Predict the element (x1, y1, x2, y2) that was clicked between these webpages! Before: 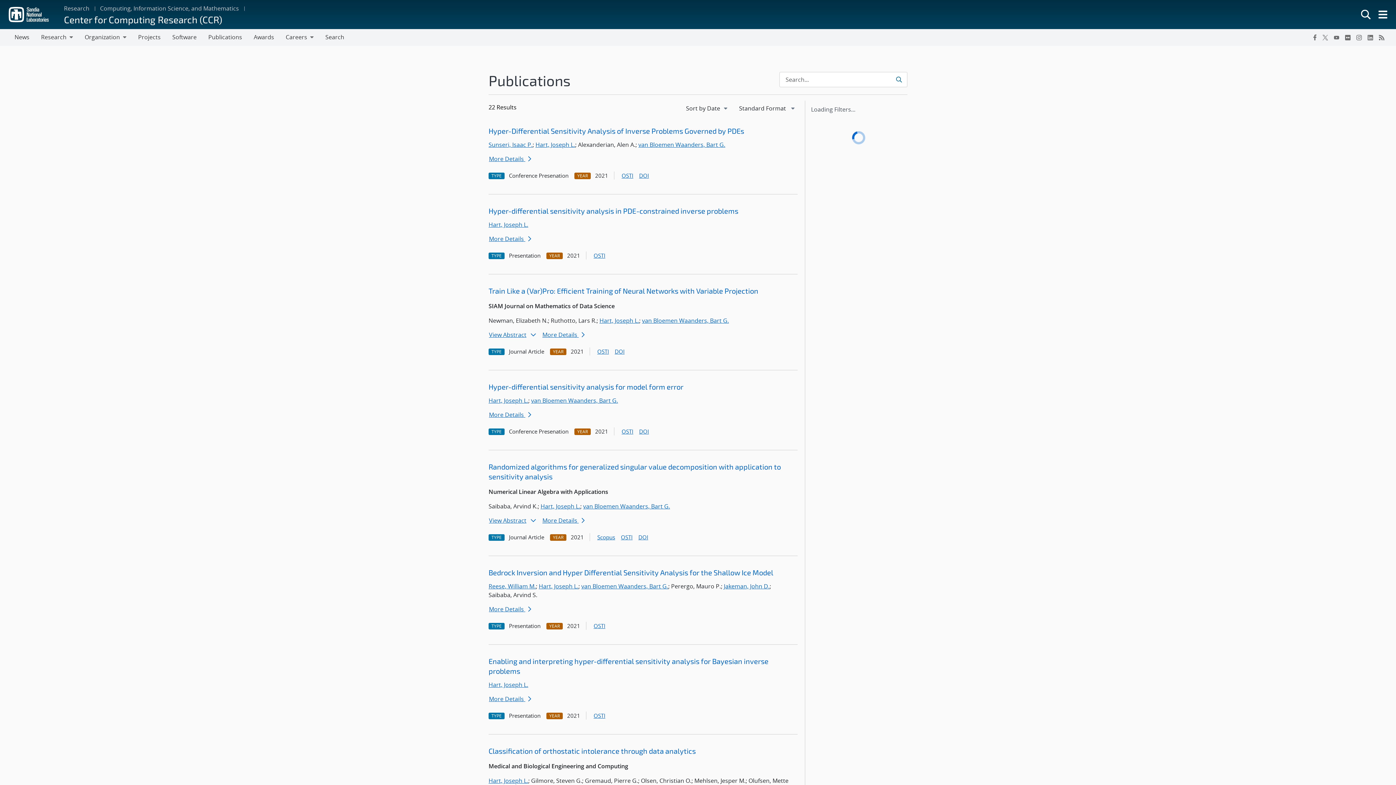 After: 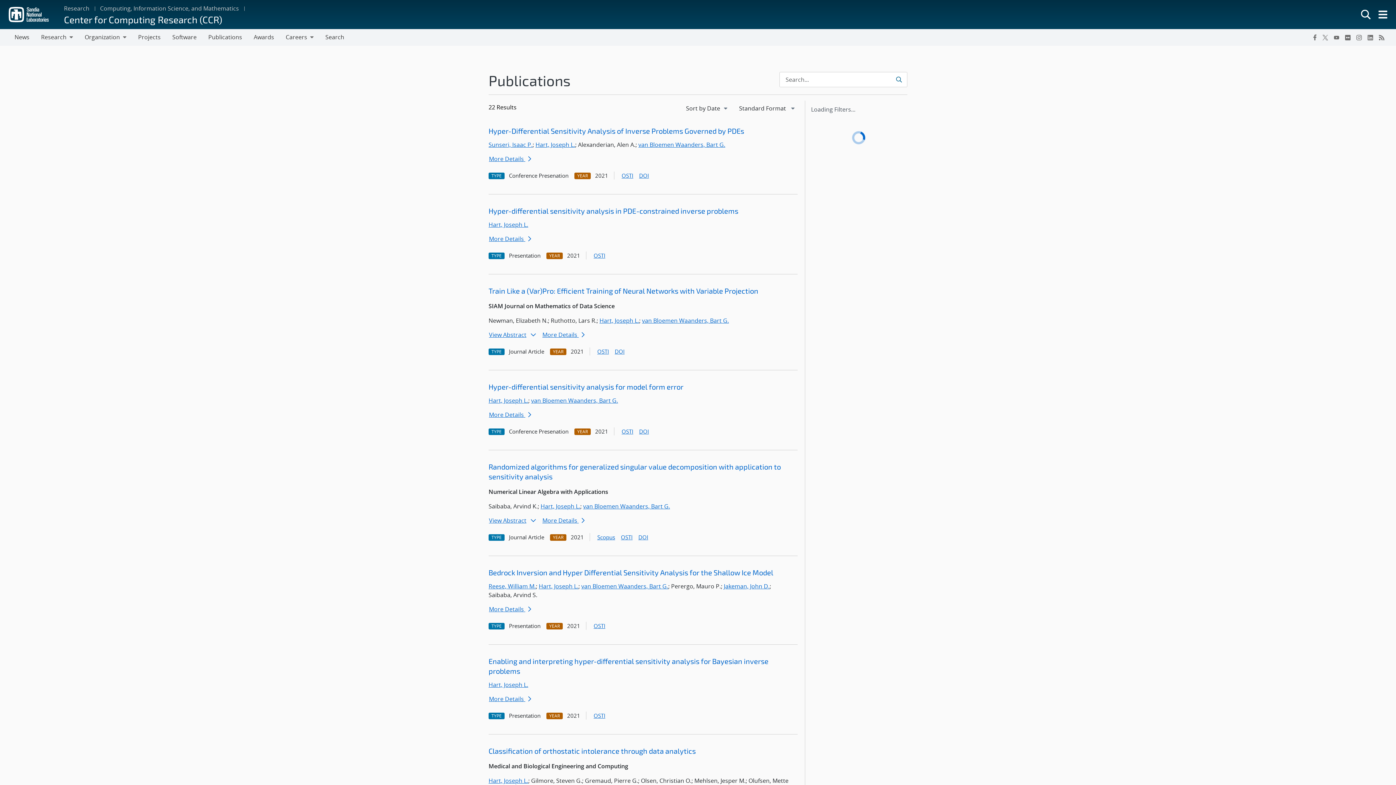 Action: label: Submit search request bbox: (892, 72, 907, 87)